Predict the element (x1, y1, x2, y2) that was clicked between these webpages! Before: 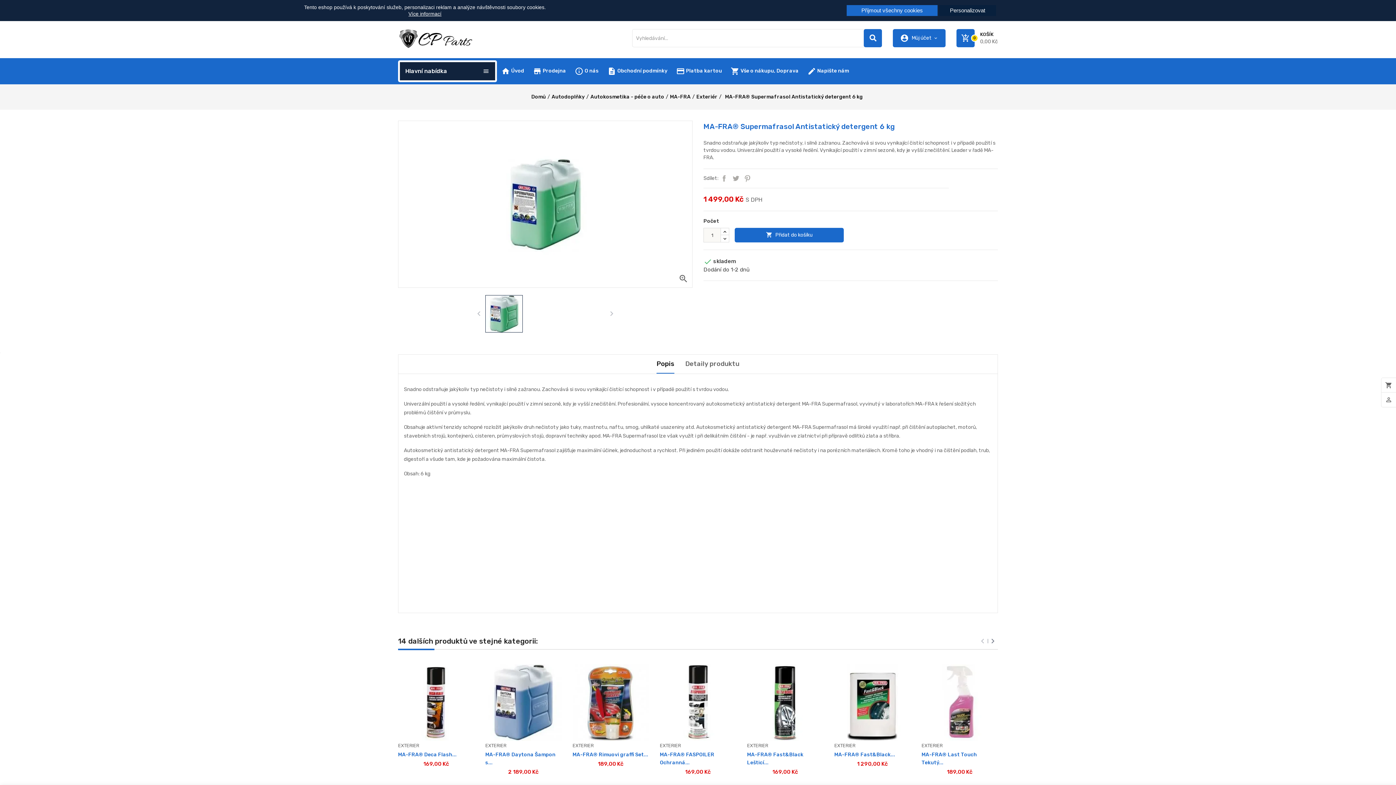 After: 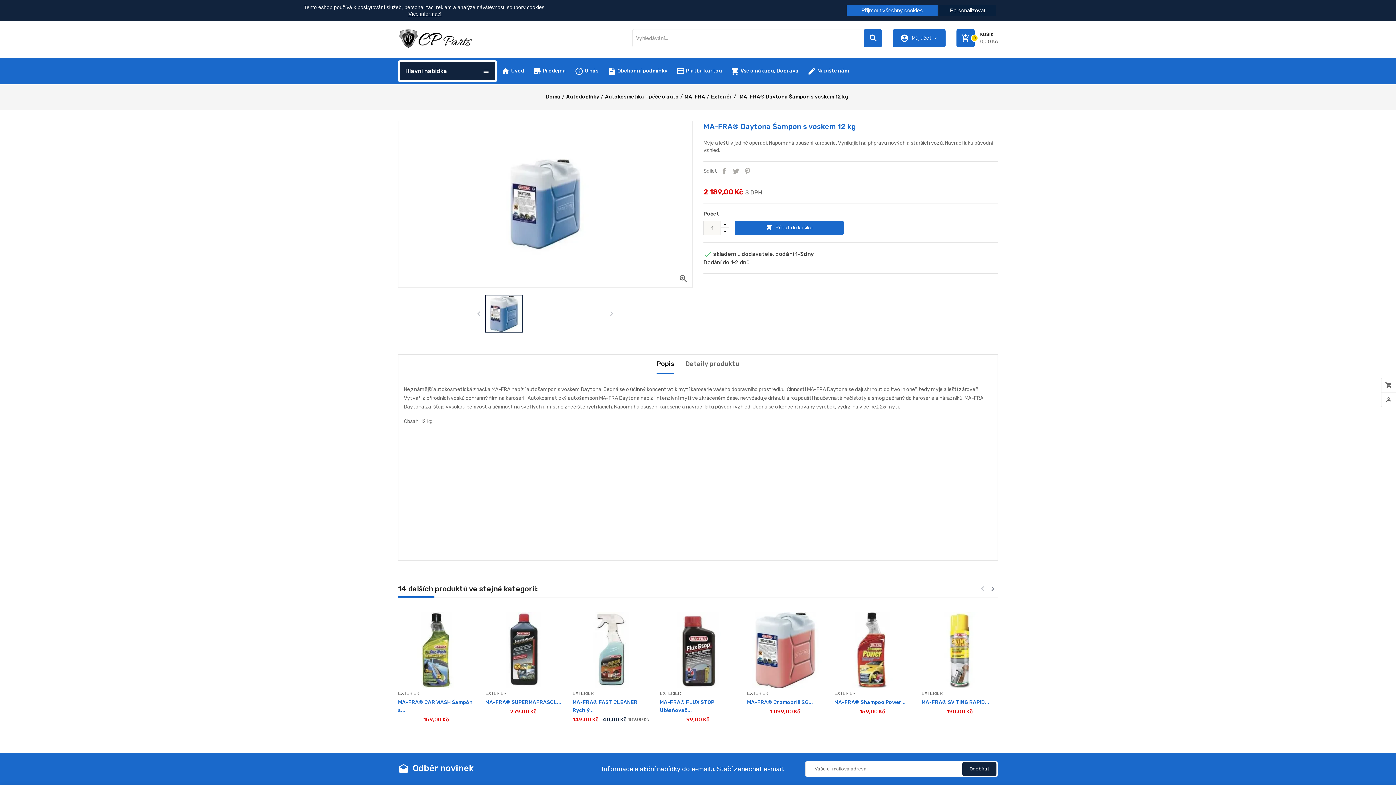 Action: bbox: (485, 664, 561, 741)